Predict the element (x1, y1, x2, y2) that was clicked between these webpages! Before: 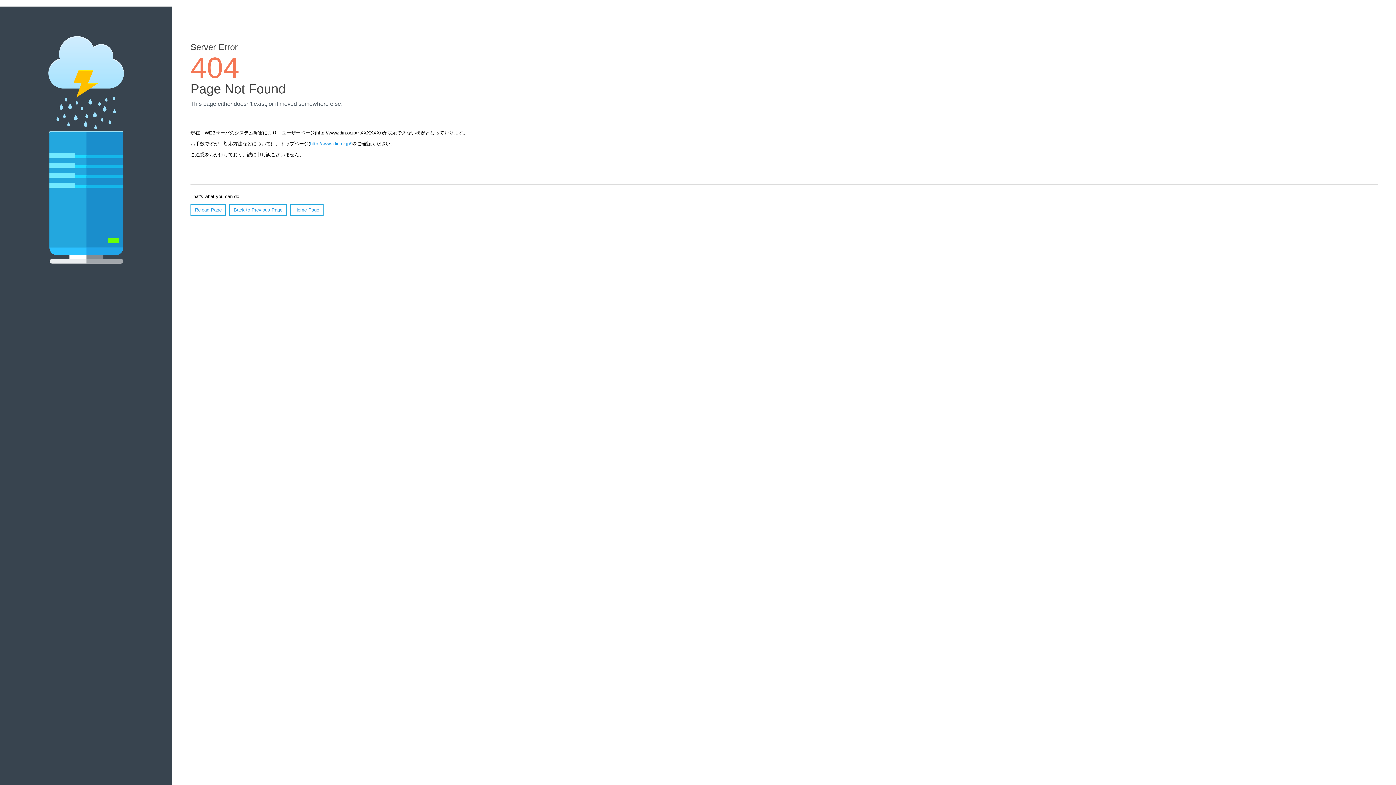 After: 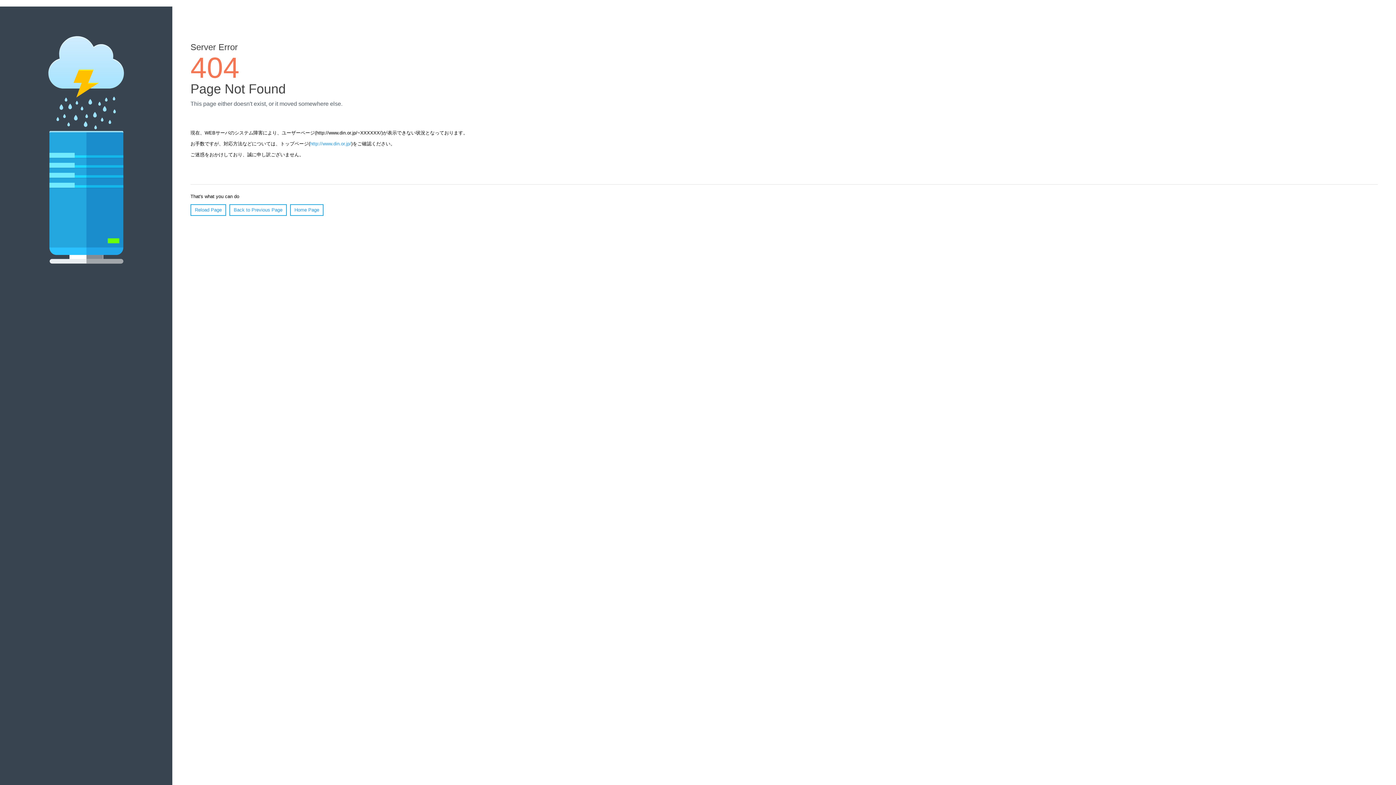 Action: bbox: (190, 204, 226, 216) label: Reload Page